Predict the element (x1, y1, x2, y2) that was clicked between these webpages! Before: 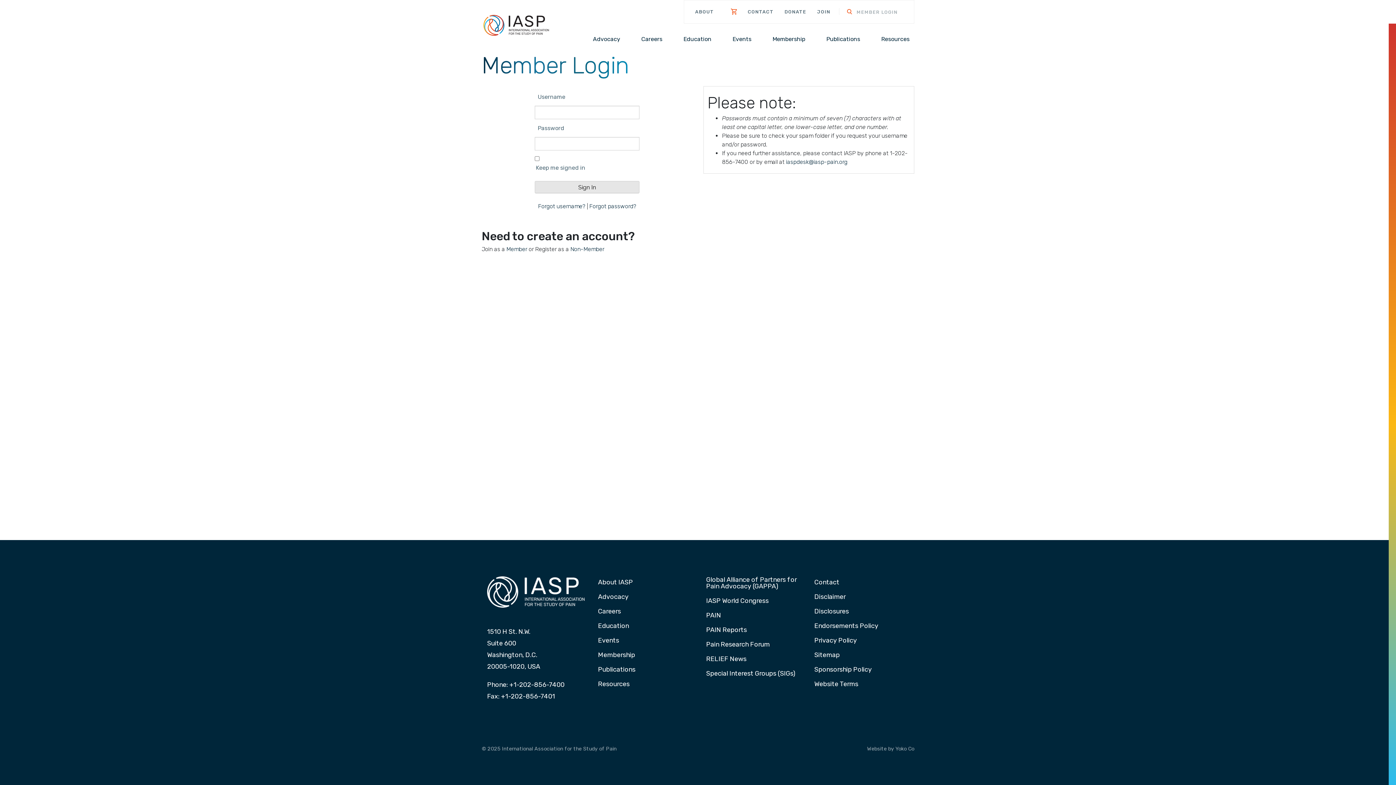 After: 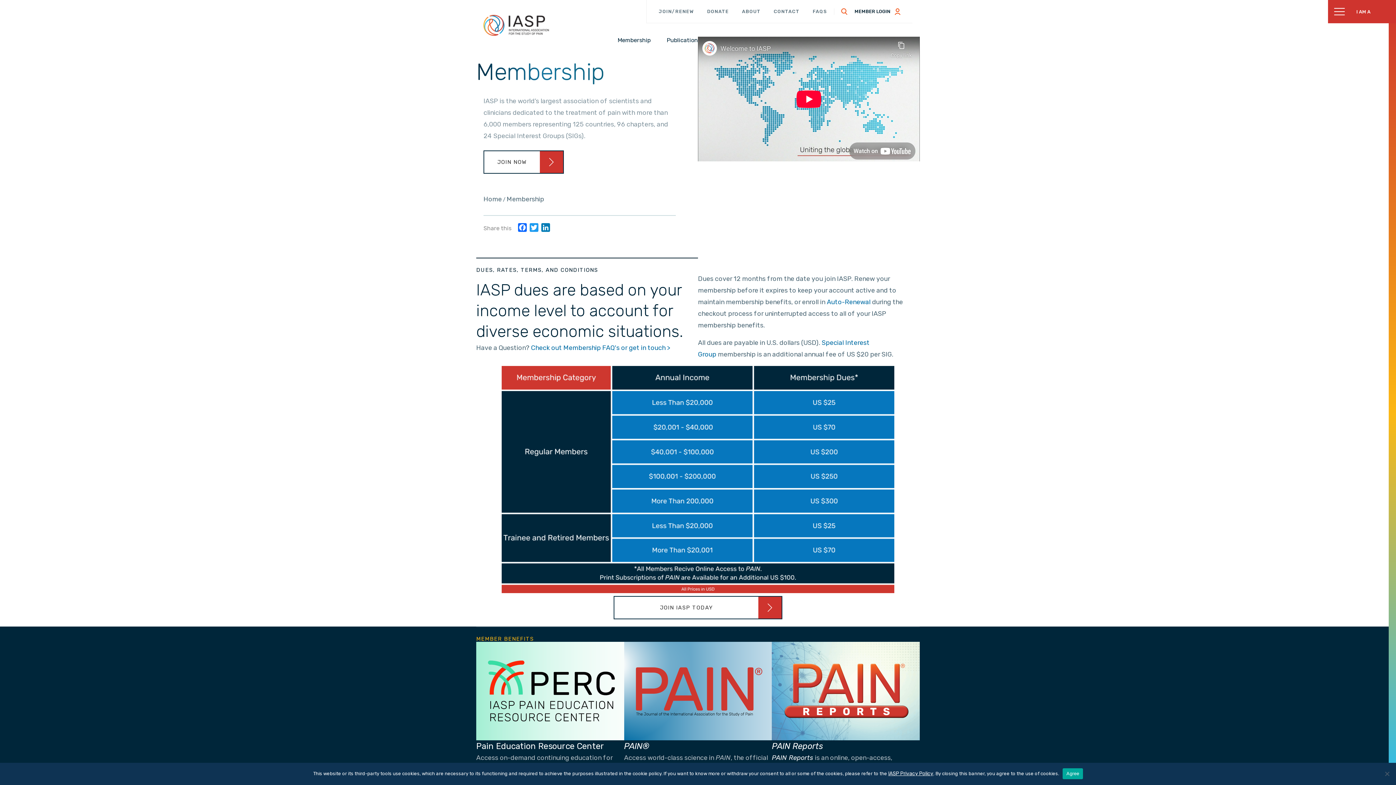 Action: label: Membership bbox: (769, 33, 808, 44)